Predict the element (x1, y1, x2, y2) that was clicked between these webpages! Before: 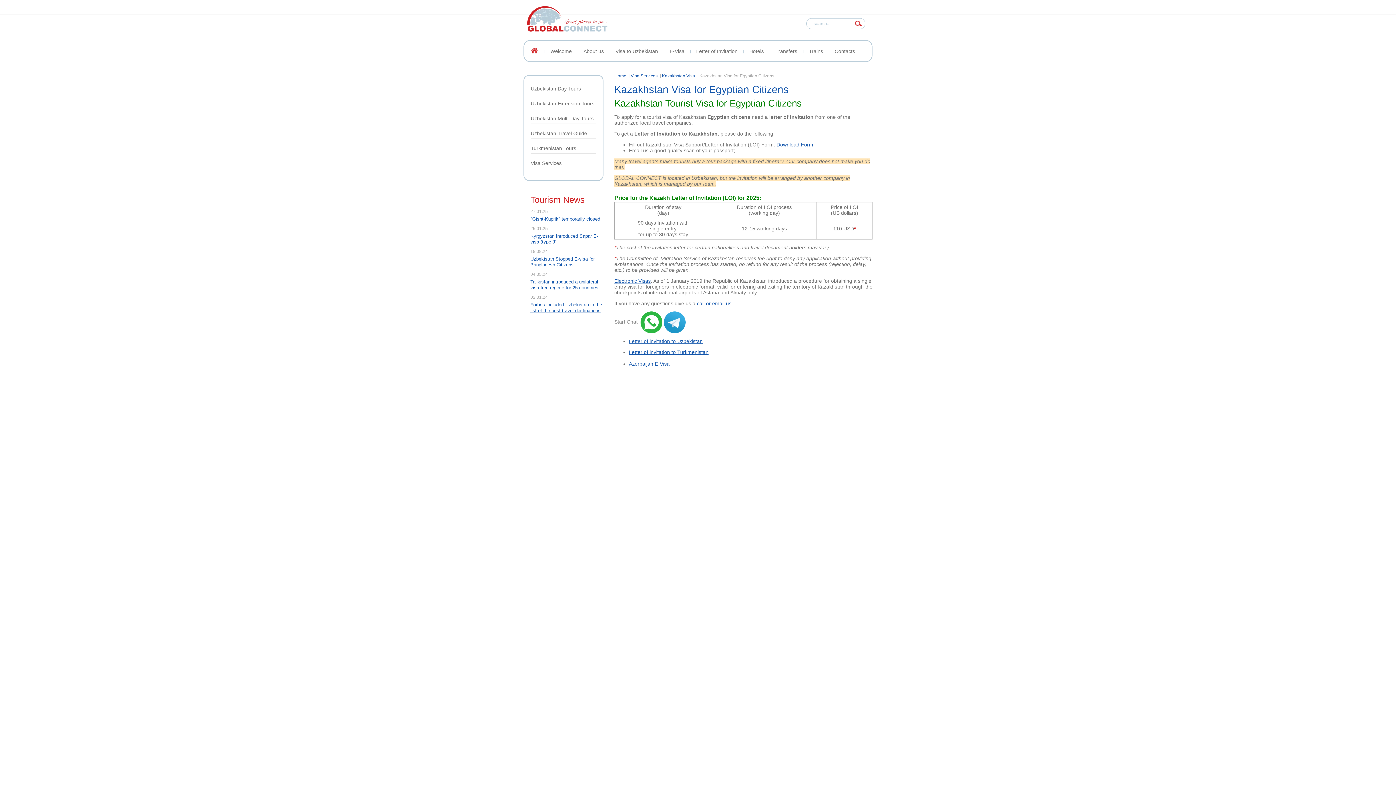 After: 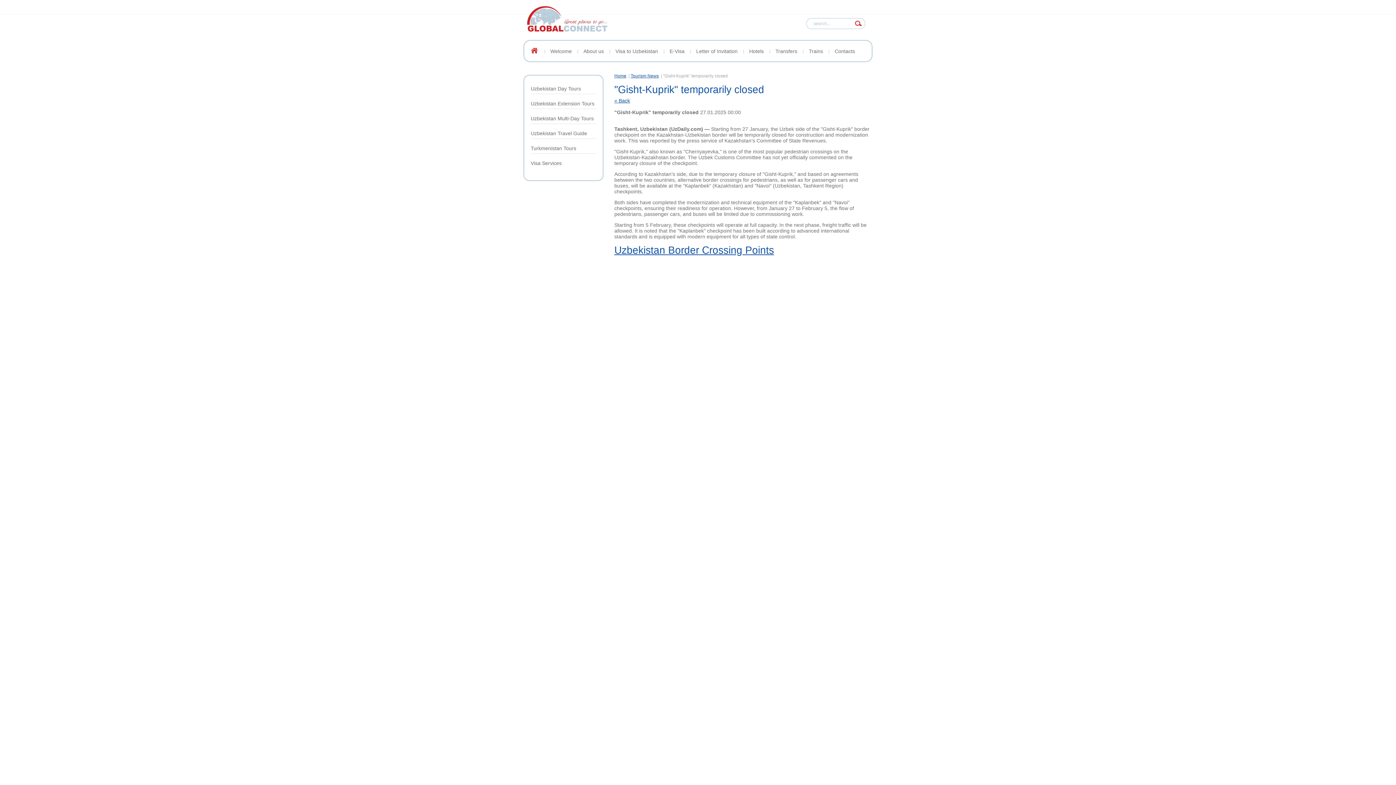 Action: bbox: (530, 216, 600, 221) label: "Gisht-Kuprik" temporarily closed